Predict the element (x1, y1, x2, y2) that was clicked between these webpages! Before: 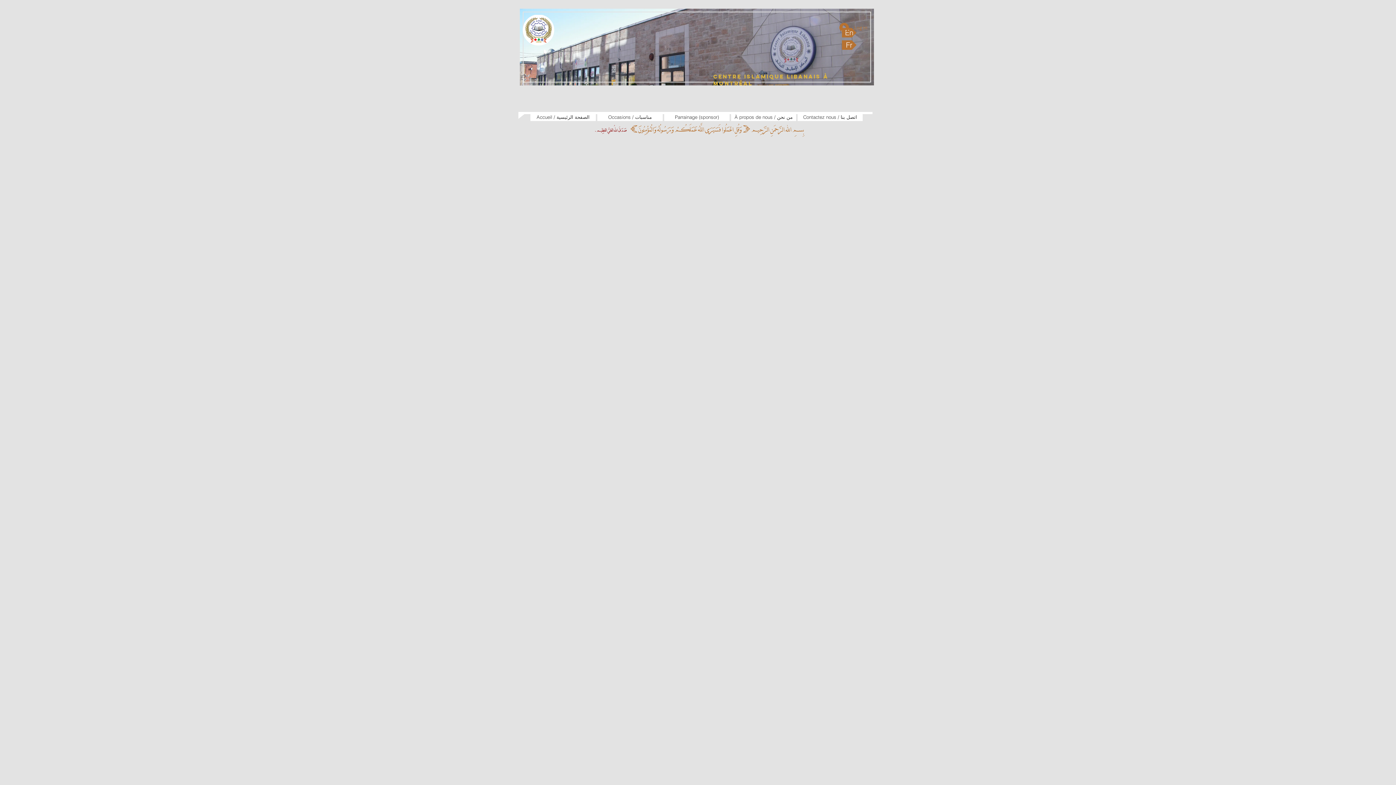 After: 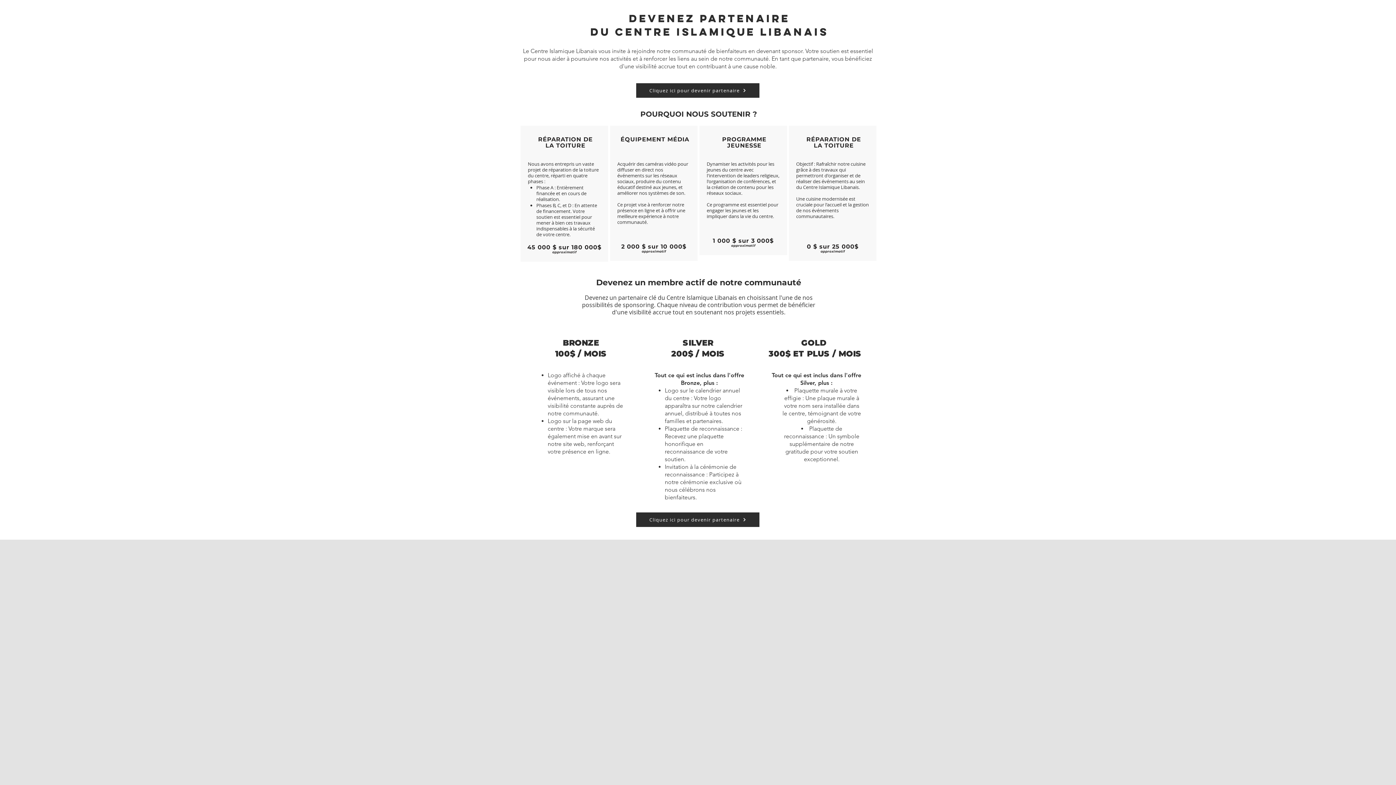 Action: label: Parrainage (sponsor) bbox: (664, 113, 729, 121)